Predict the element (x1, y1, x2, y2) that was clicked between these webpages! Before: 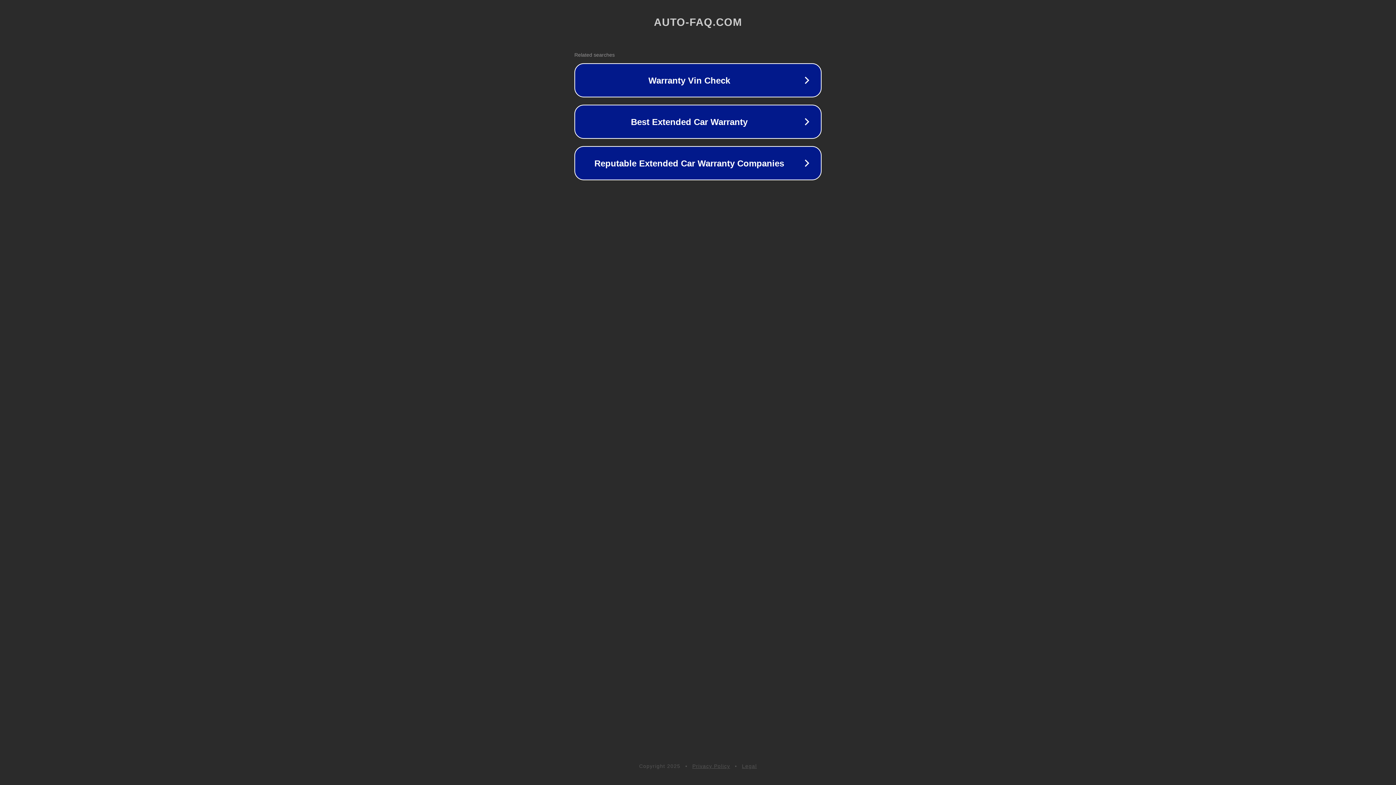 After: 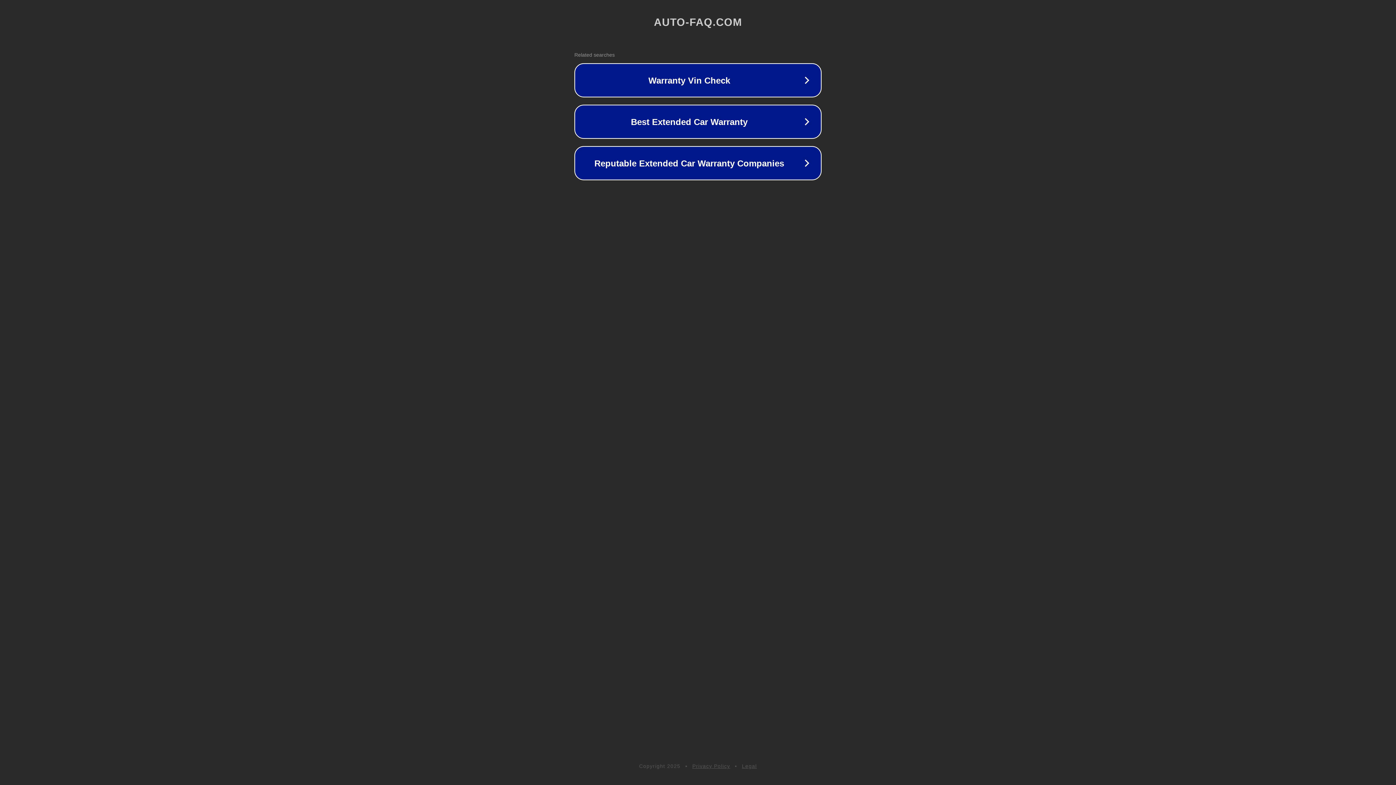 Action: bbox: (692, 763, 730, 769) label: Privacy Policy